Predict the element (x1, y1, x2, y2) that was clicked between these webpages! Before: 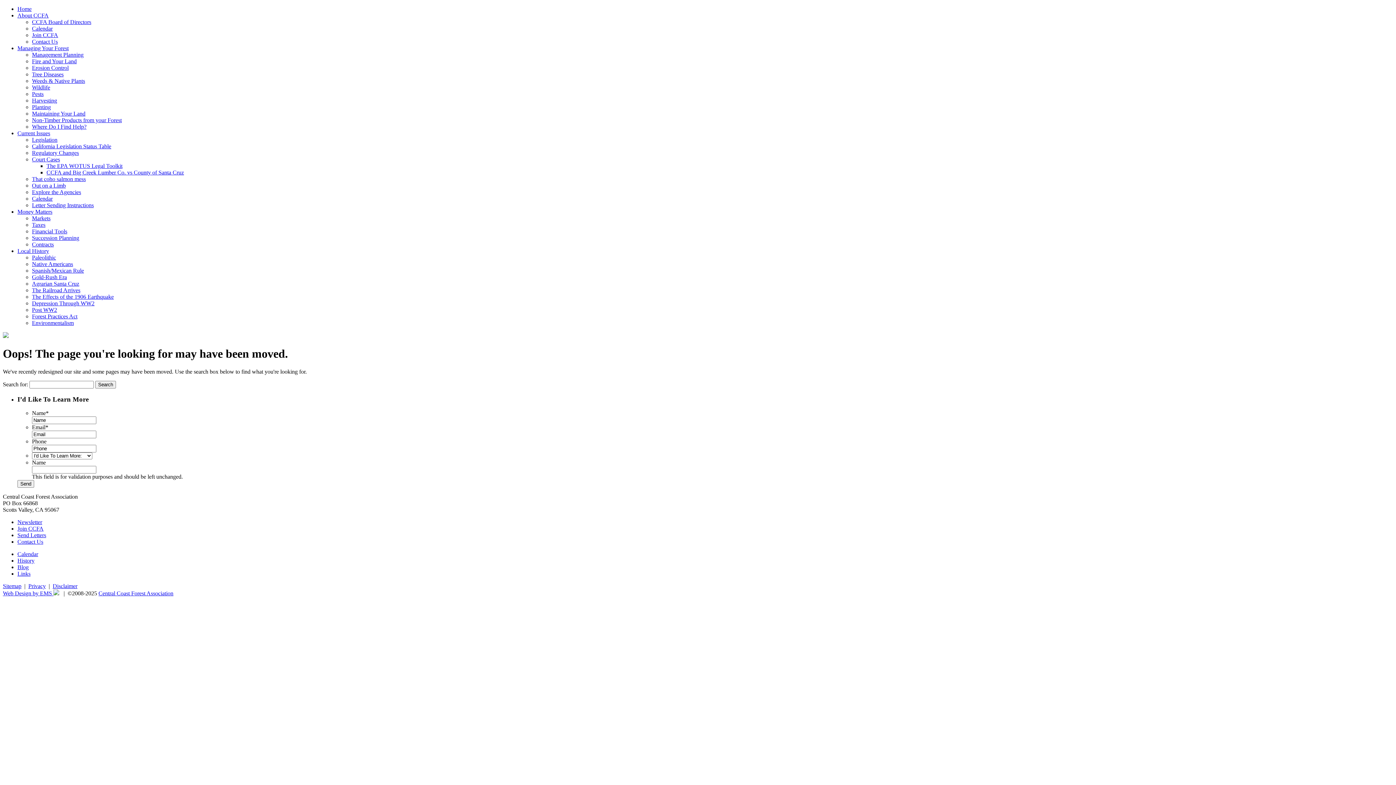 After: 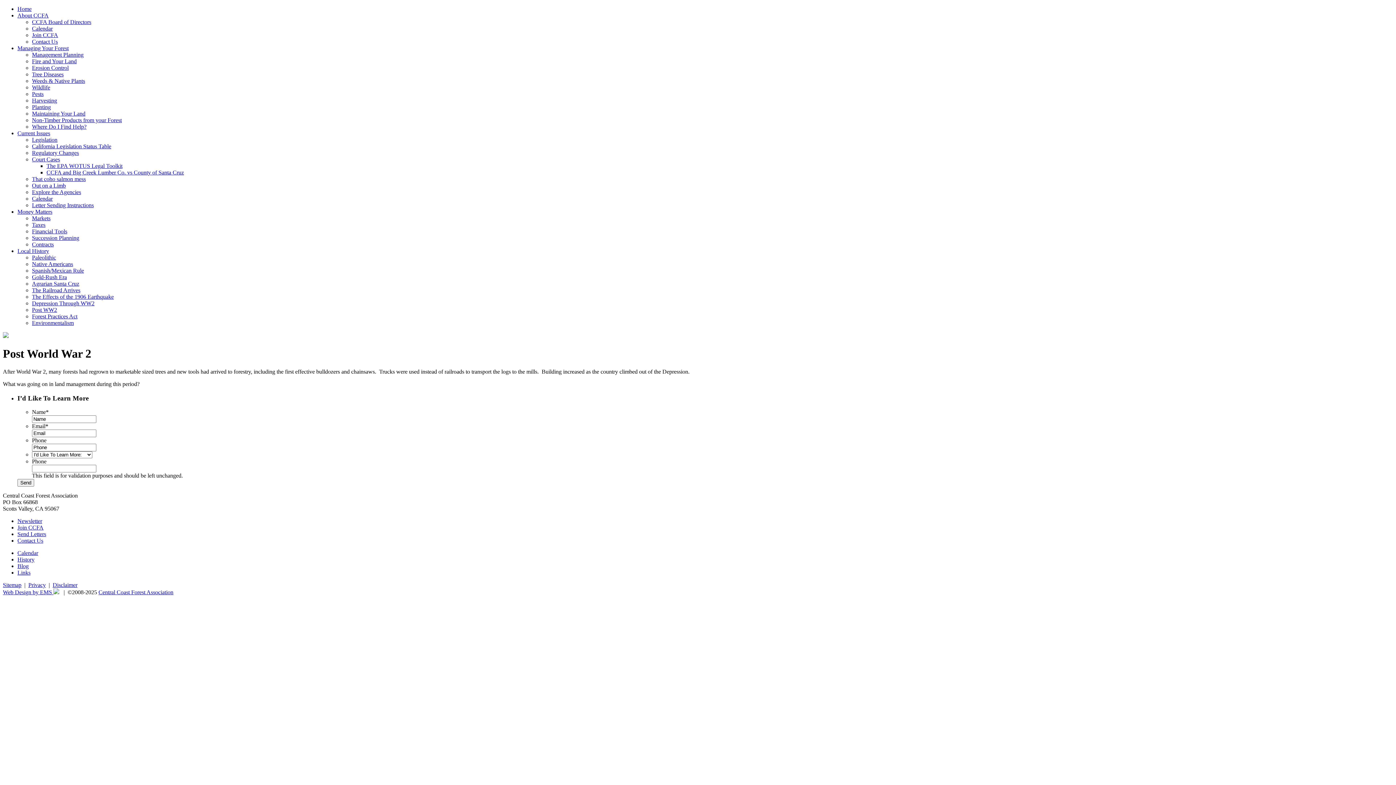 Action: label: Post WW2 bbox: (32, 306, 57, 313)